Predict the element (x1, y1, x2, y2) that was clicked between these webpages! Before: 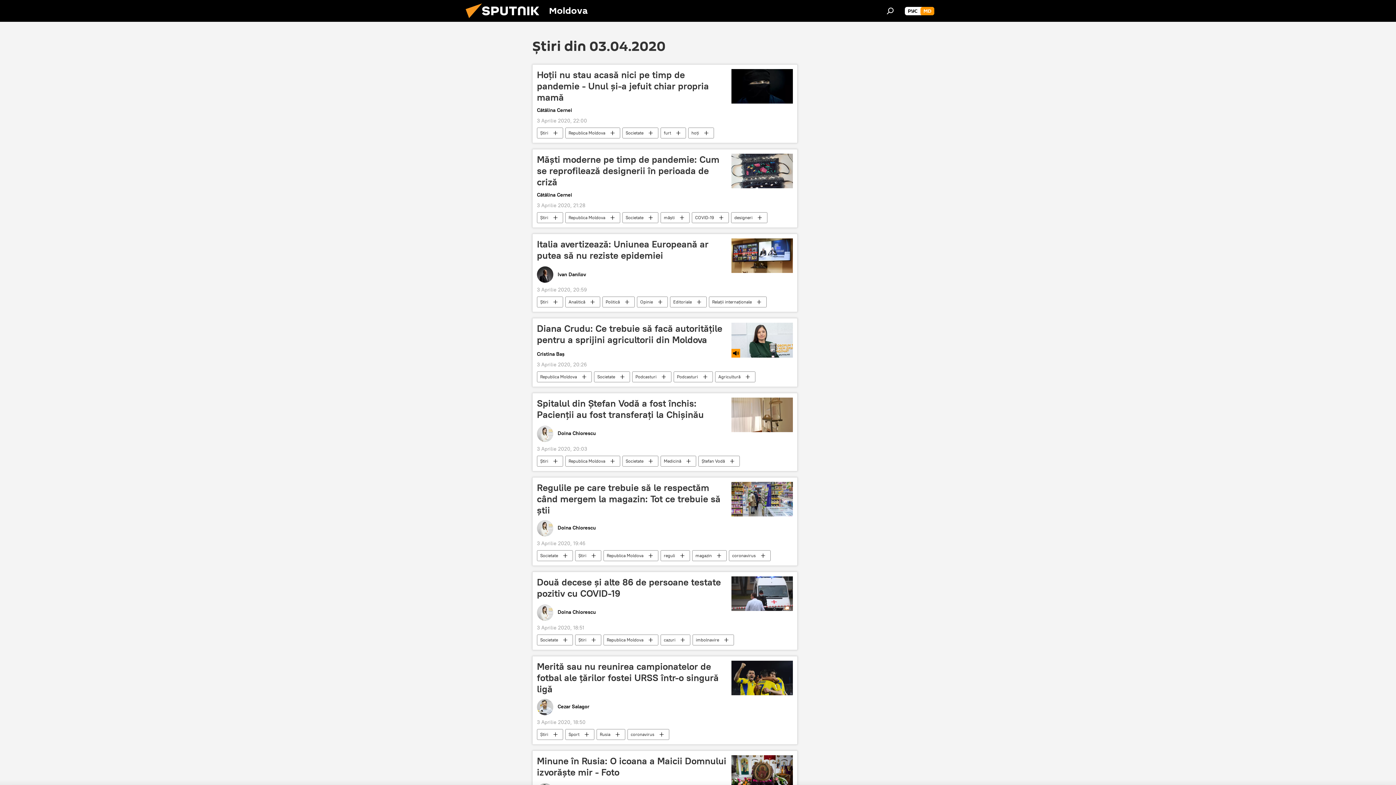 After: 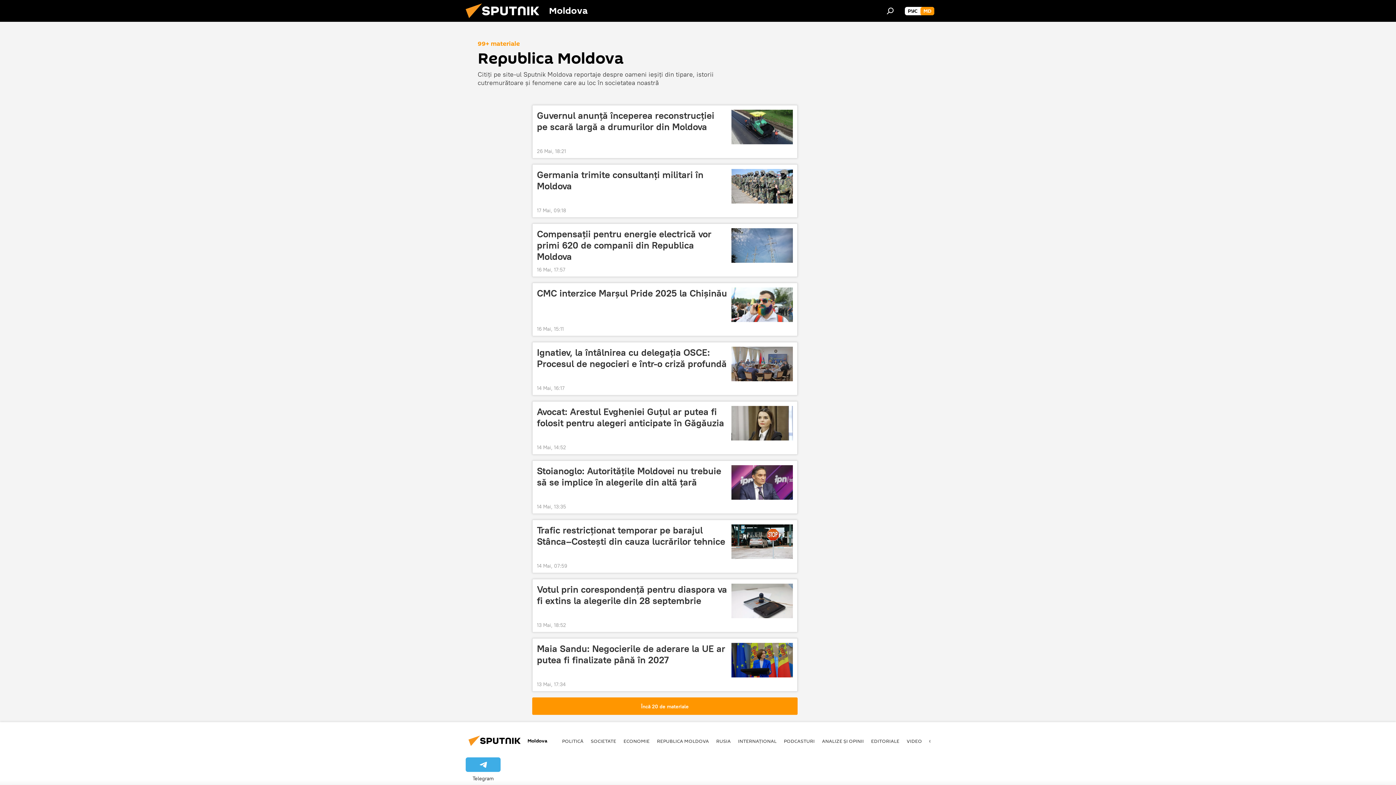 Action: label: Republica Moldova bbox: (565, 212, 620, 223)